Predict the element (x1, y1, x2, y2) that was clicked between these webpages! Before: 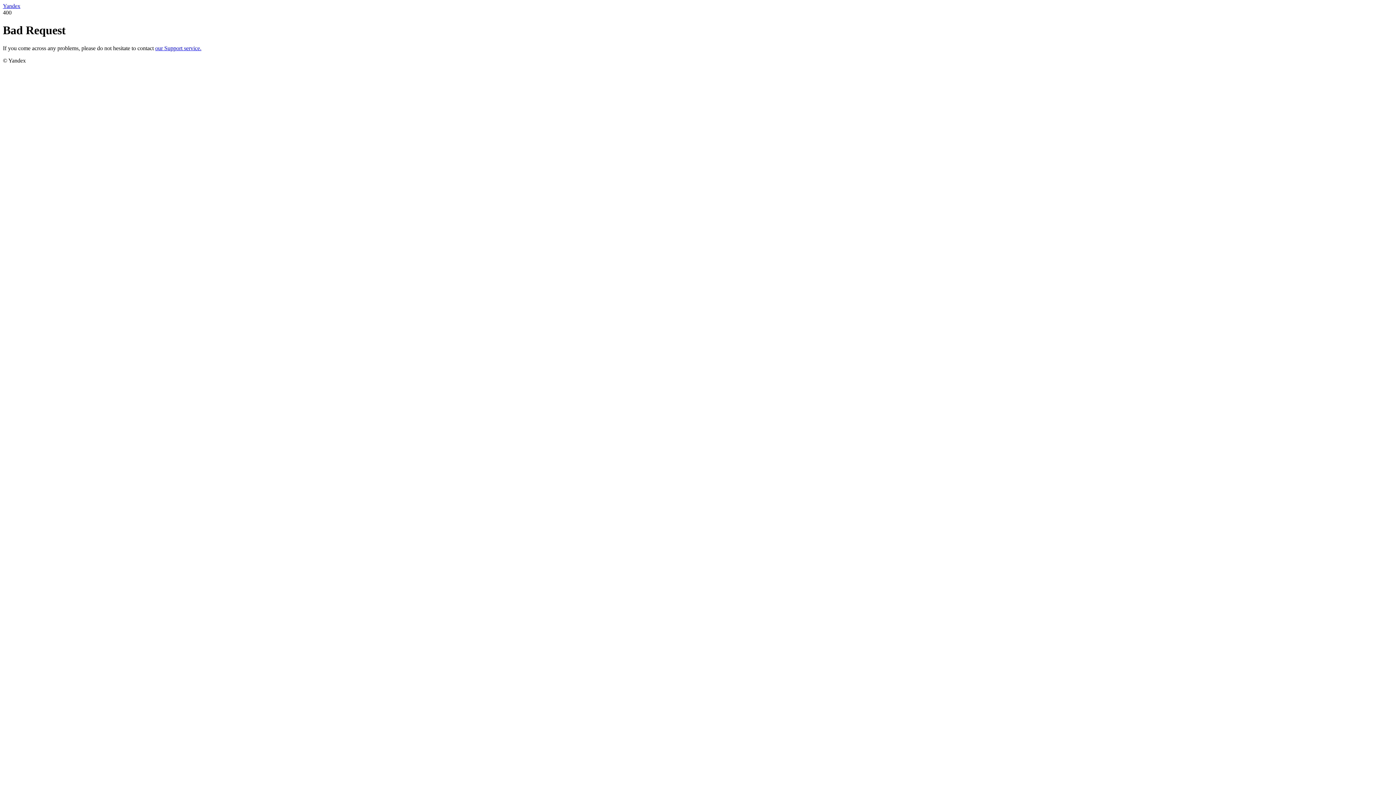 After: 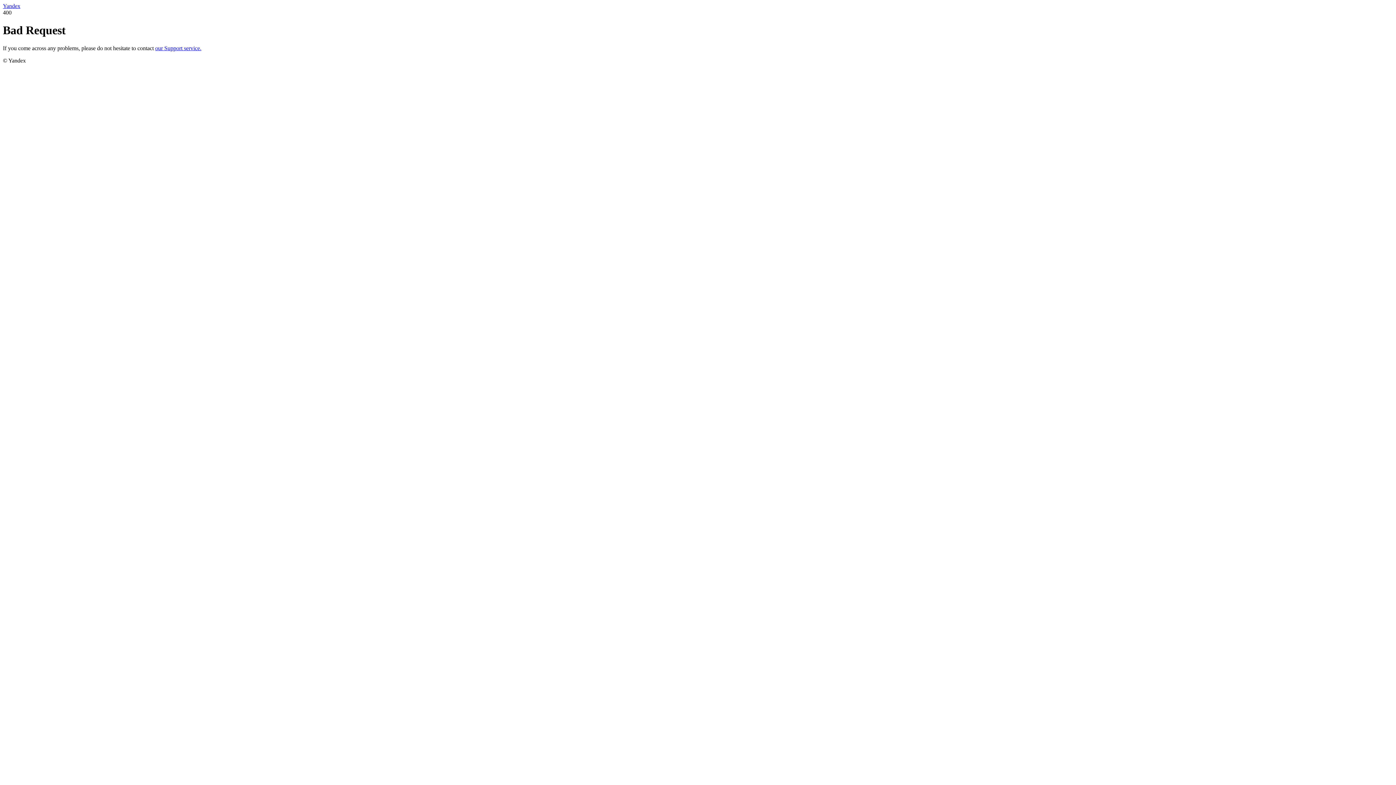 Action: label: our Support service. bbox: (155, 45, 201, 51)